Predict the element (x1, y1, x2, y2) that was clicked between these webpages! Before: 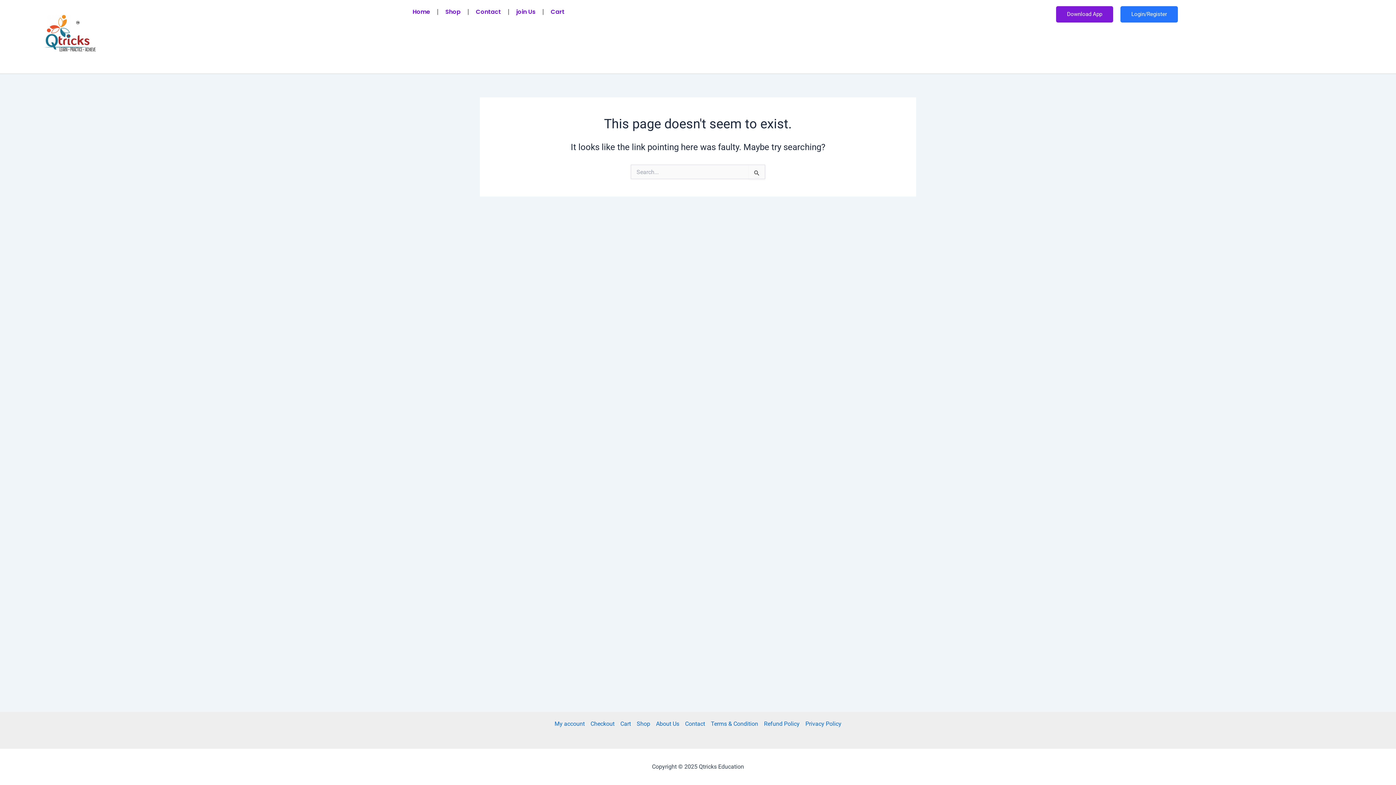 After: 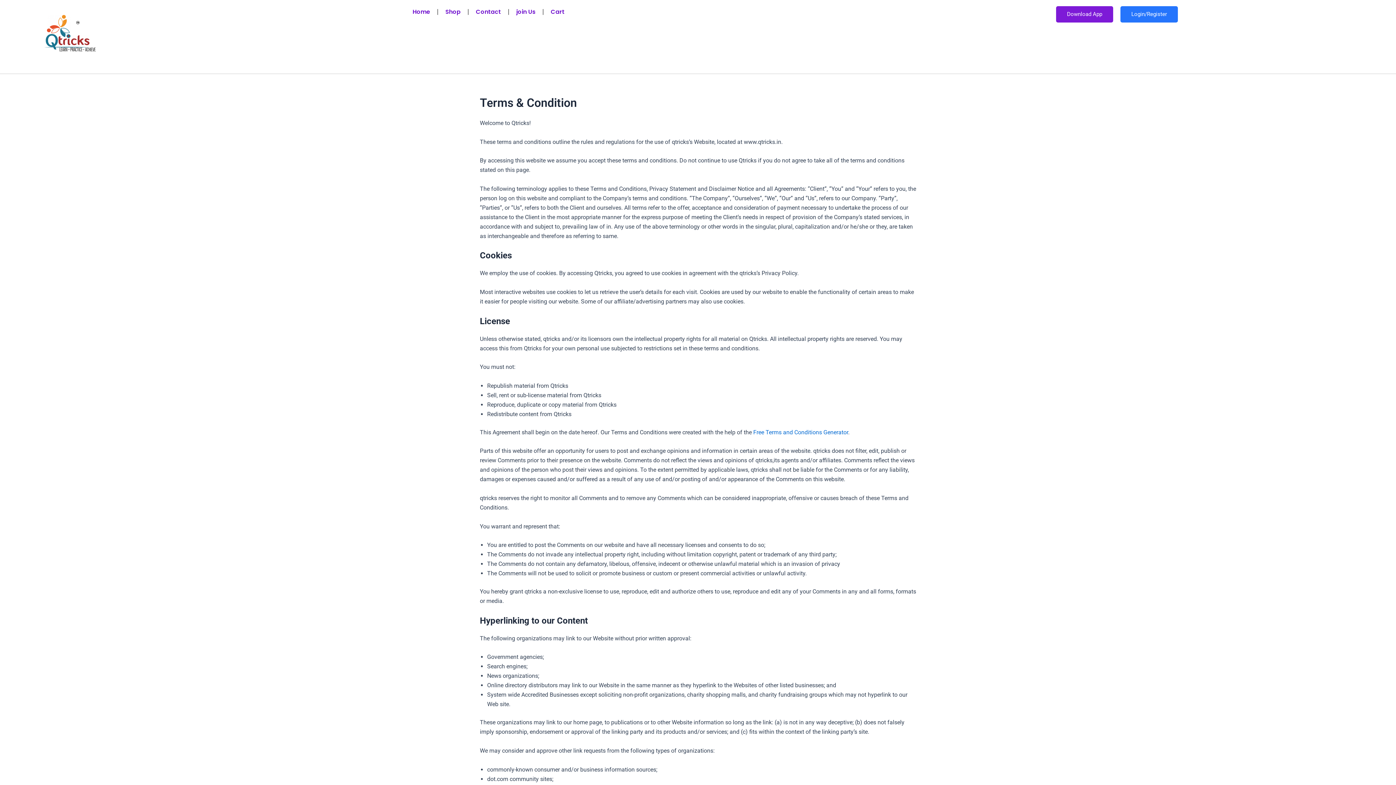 Action: label: Terms & Condition bbox: (708, 719, 761, 729)